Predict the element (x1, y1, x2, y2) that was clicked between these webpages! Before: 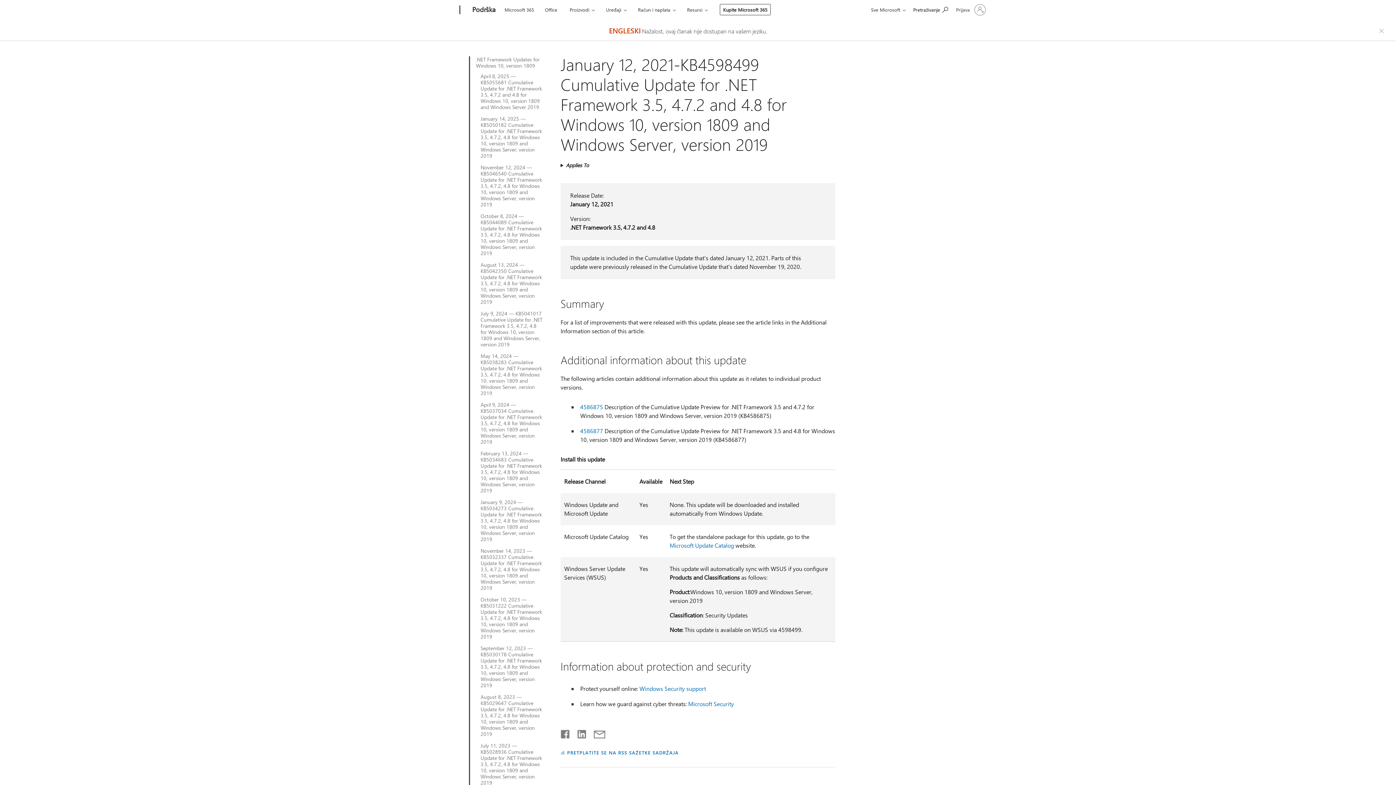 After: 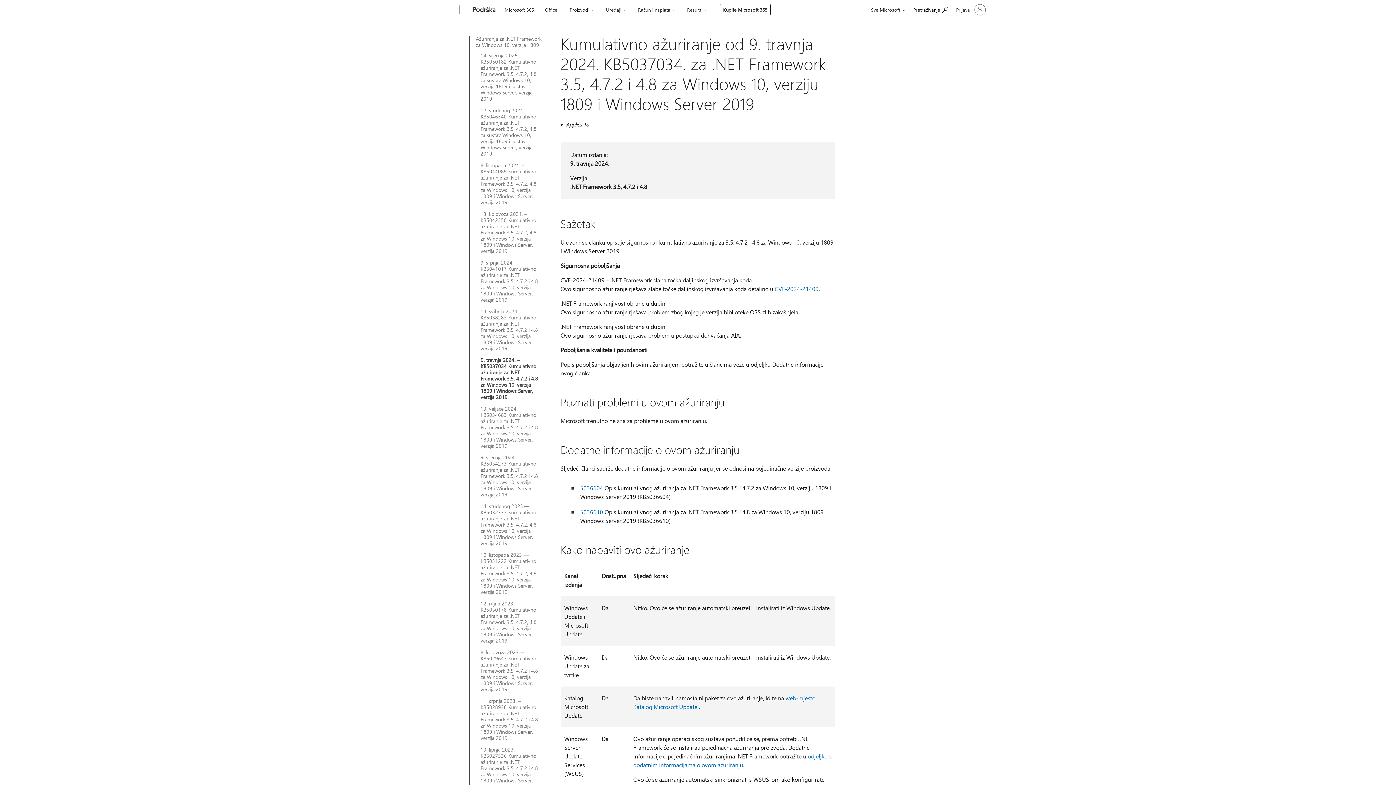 Action: label: April 9, 2024 — KB5037034 Cumulative Update for .NET Framework 3.5, 4.7.2, 4.8 for Windows 10, version 1809 and Windows Server, version 2019 bbox: (480, 401, 542, 445)